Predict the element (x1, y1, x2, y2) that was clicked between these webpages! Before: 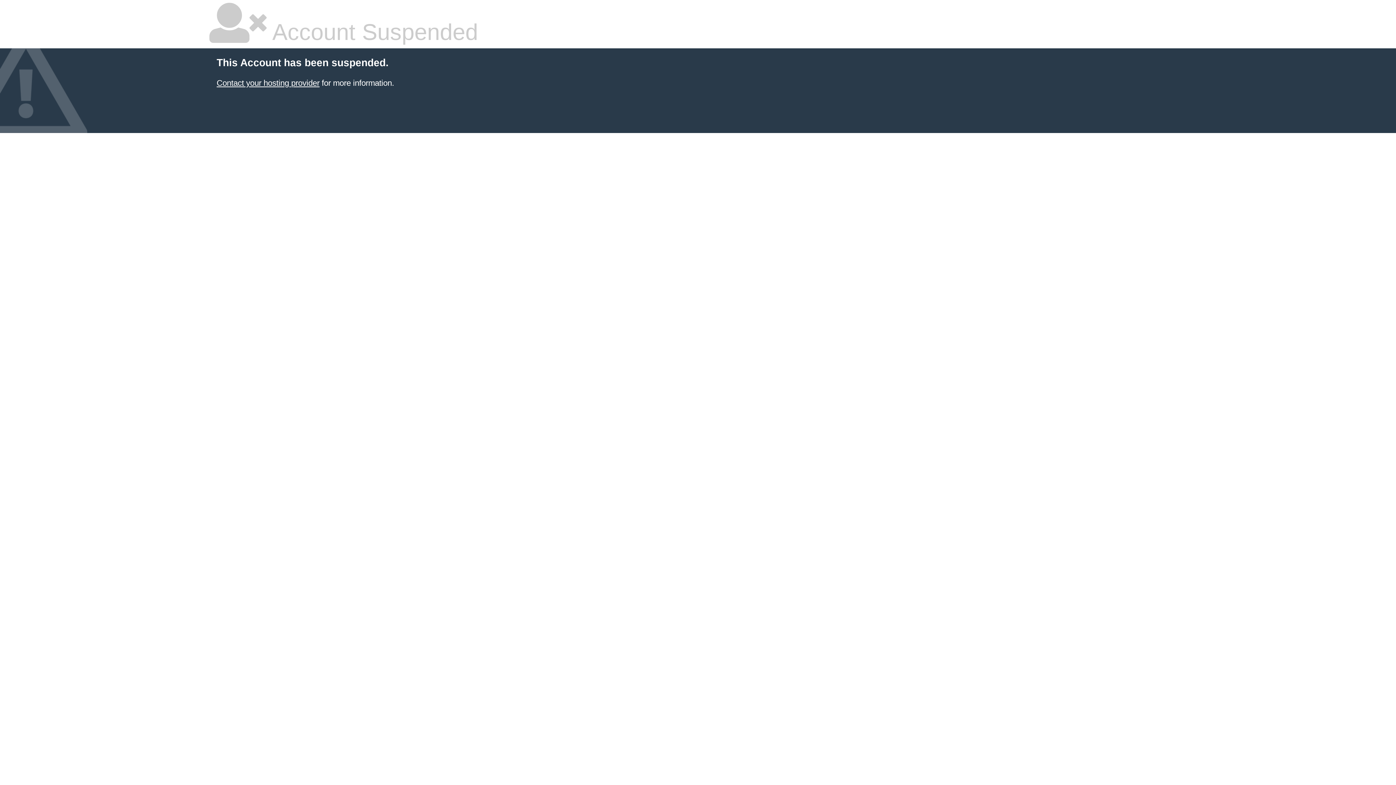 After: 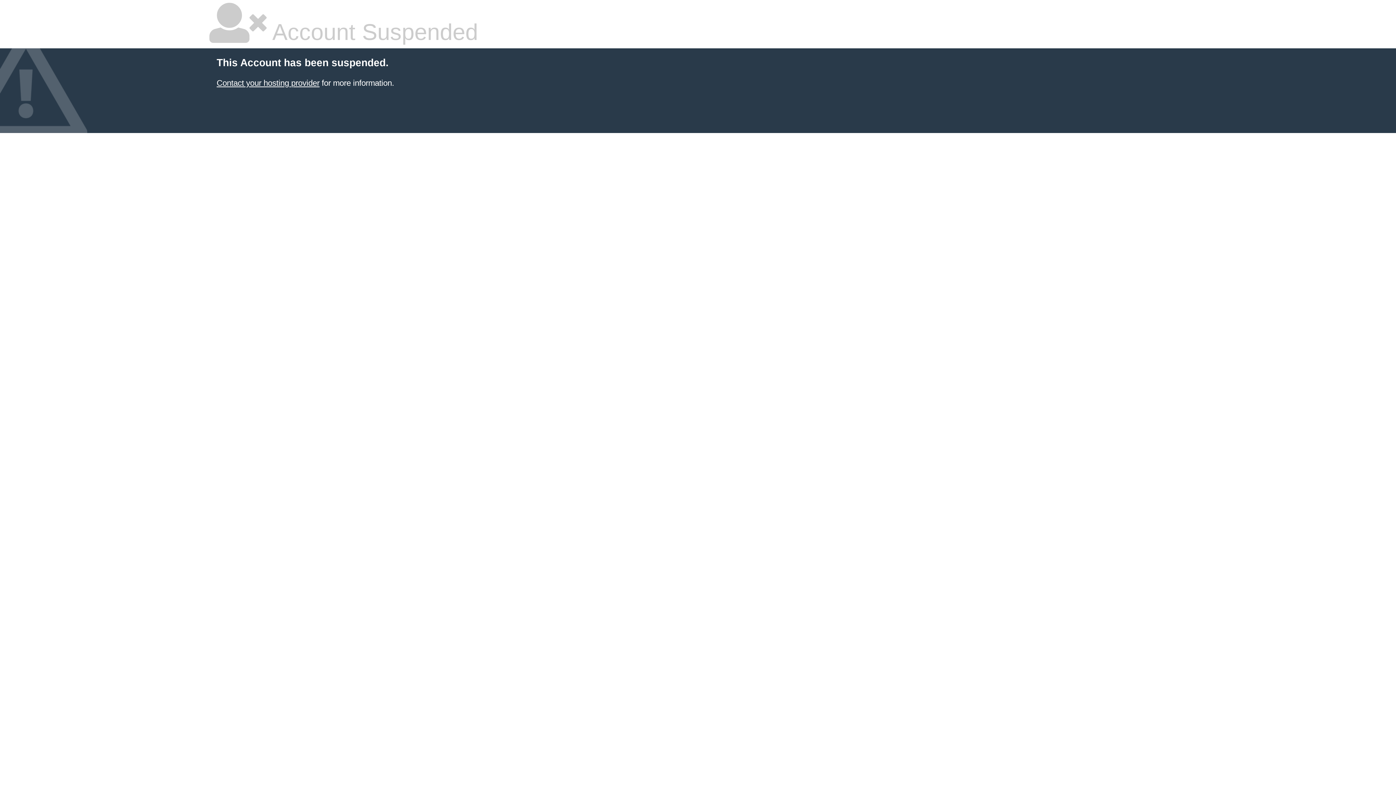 Action: label: Contact your hosting provider bbox: (216, 78, 319, 87)